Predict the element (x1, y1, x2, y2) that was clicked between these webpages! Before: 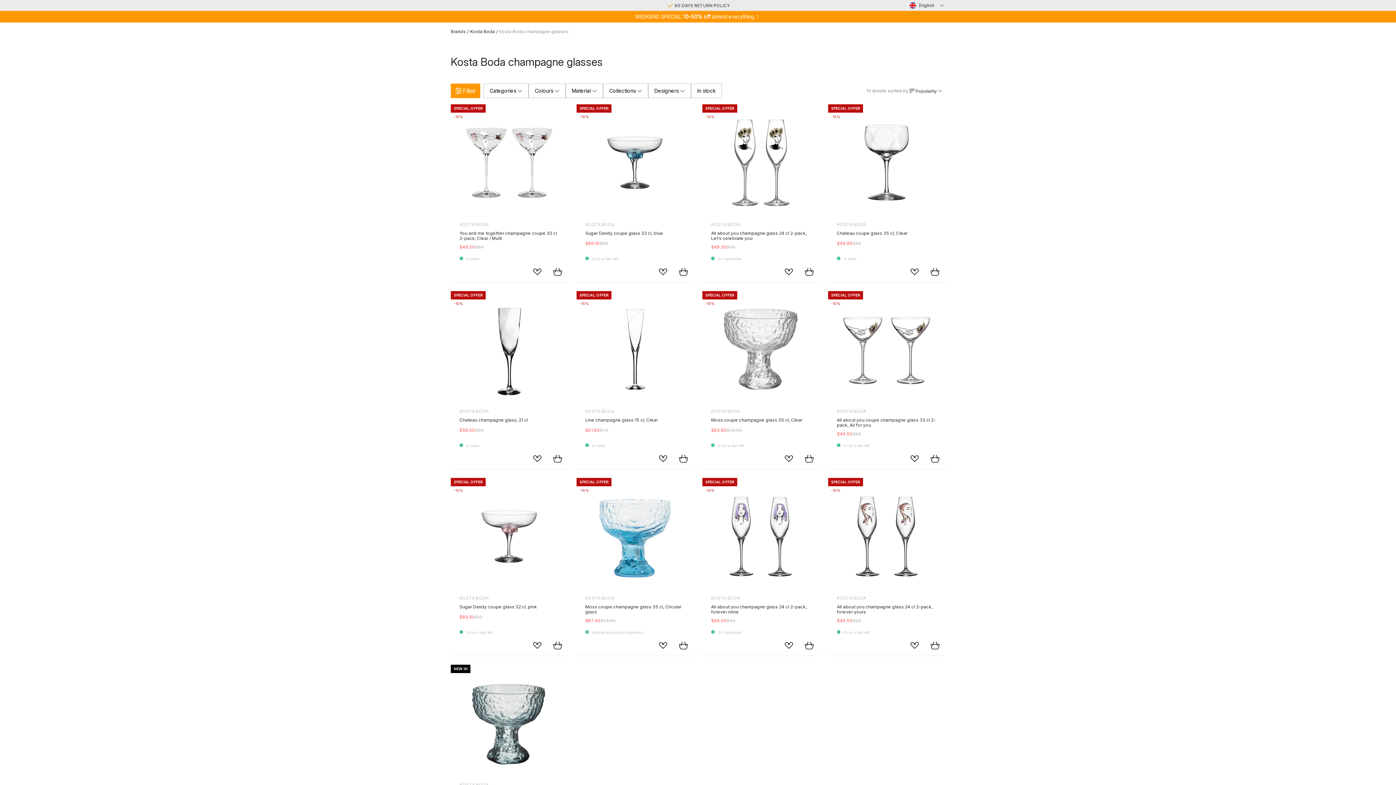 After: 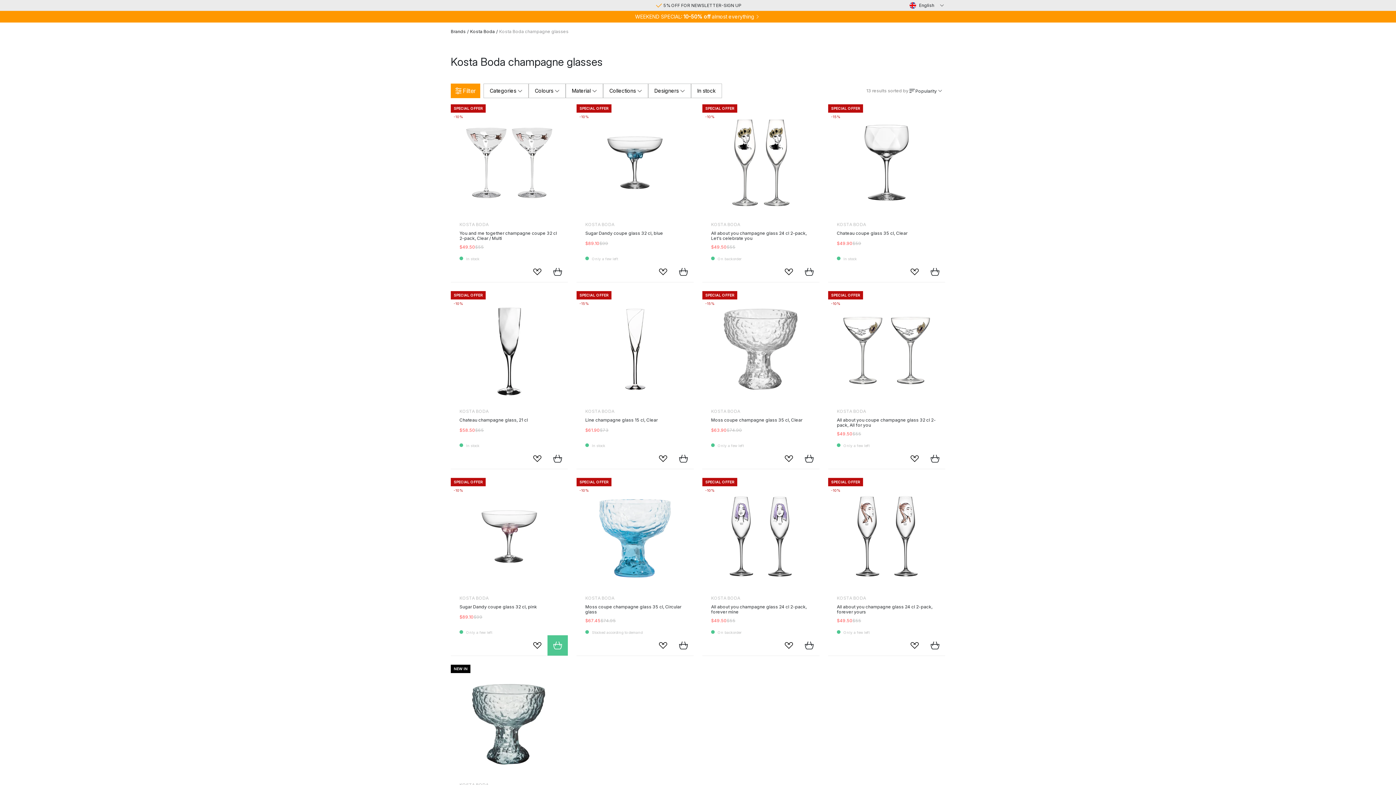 Action: bbox: (547, 635, 568, 656) label: Add to basket